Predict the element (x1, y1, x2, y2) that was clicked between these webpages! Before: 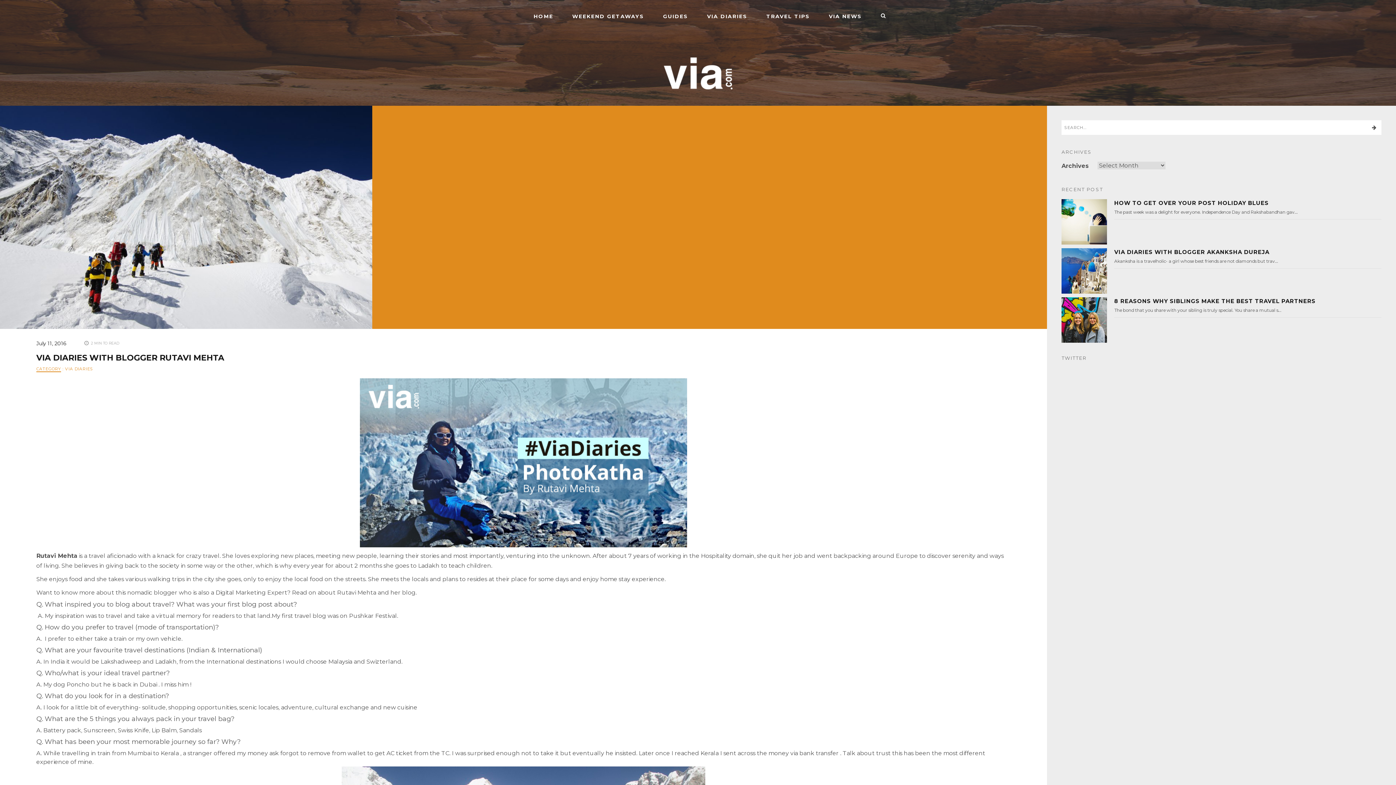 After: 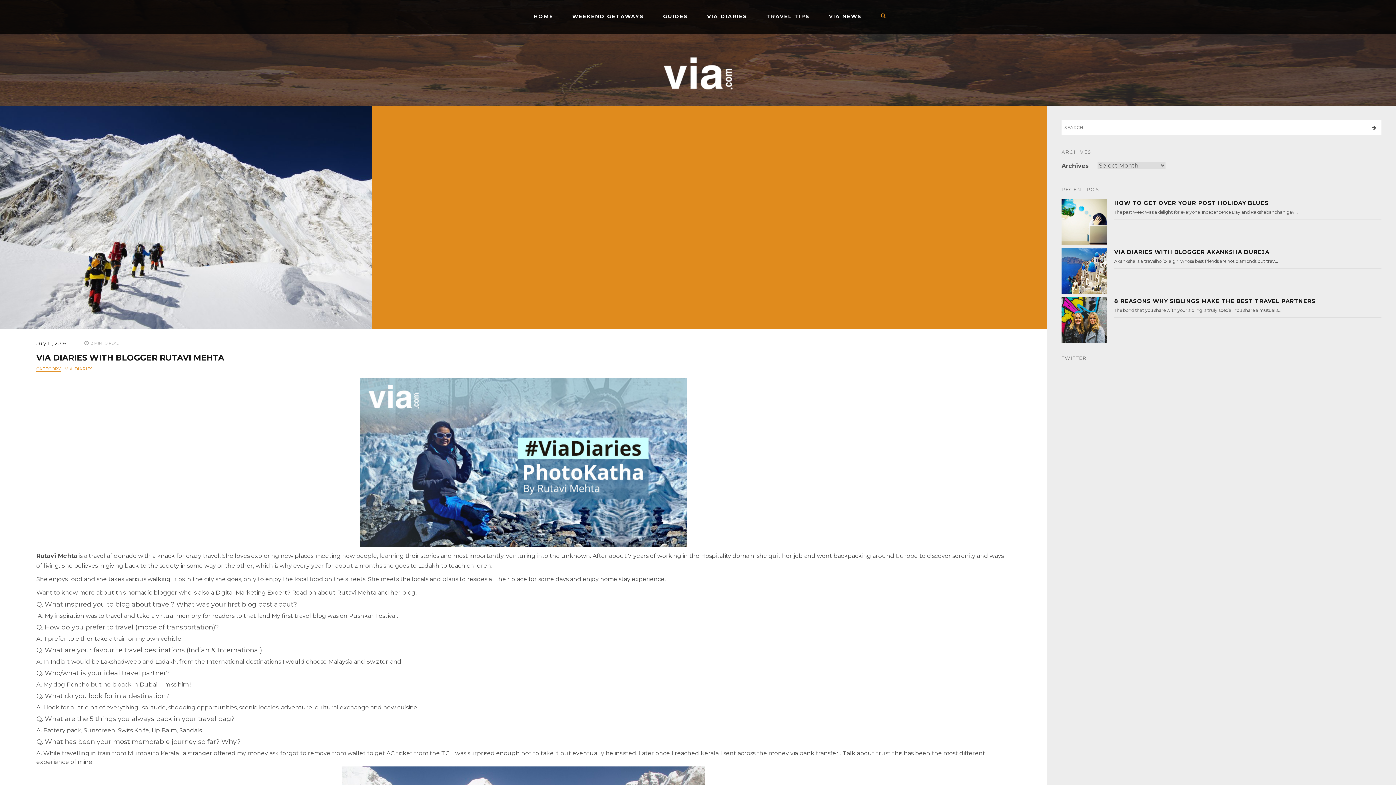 Action: bbox: (881, 13, 886, 19)